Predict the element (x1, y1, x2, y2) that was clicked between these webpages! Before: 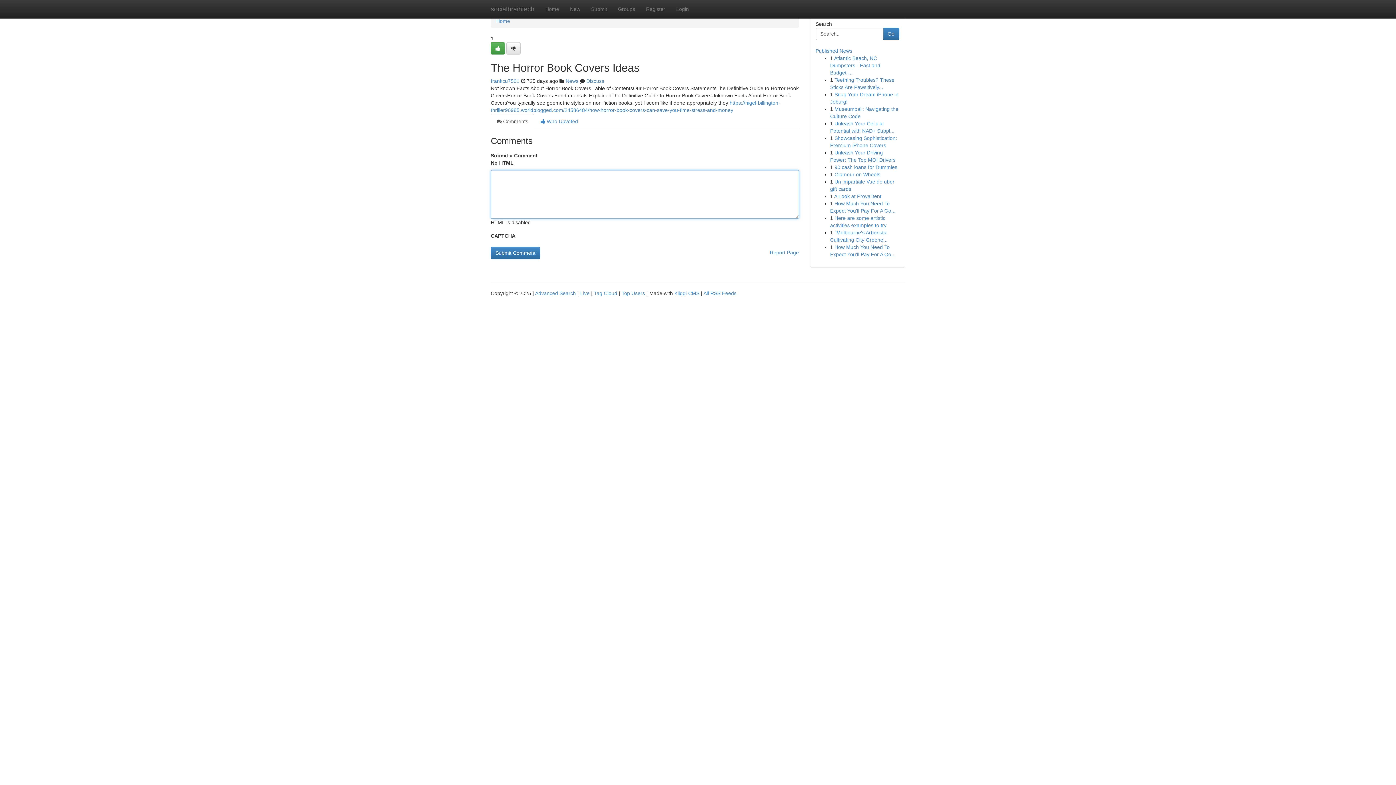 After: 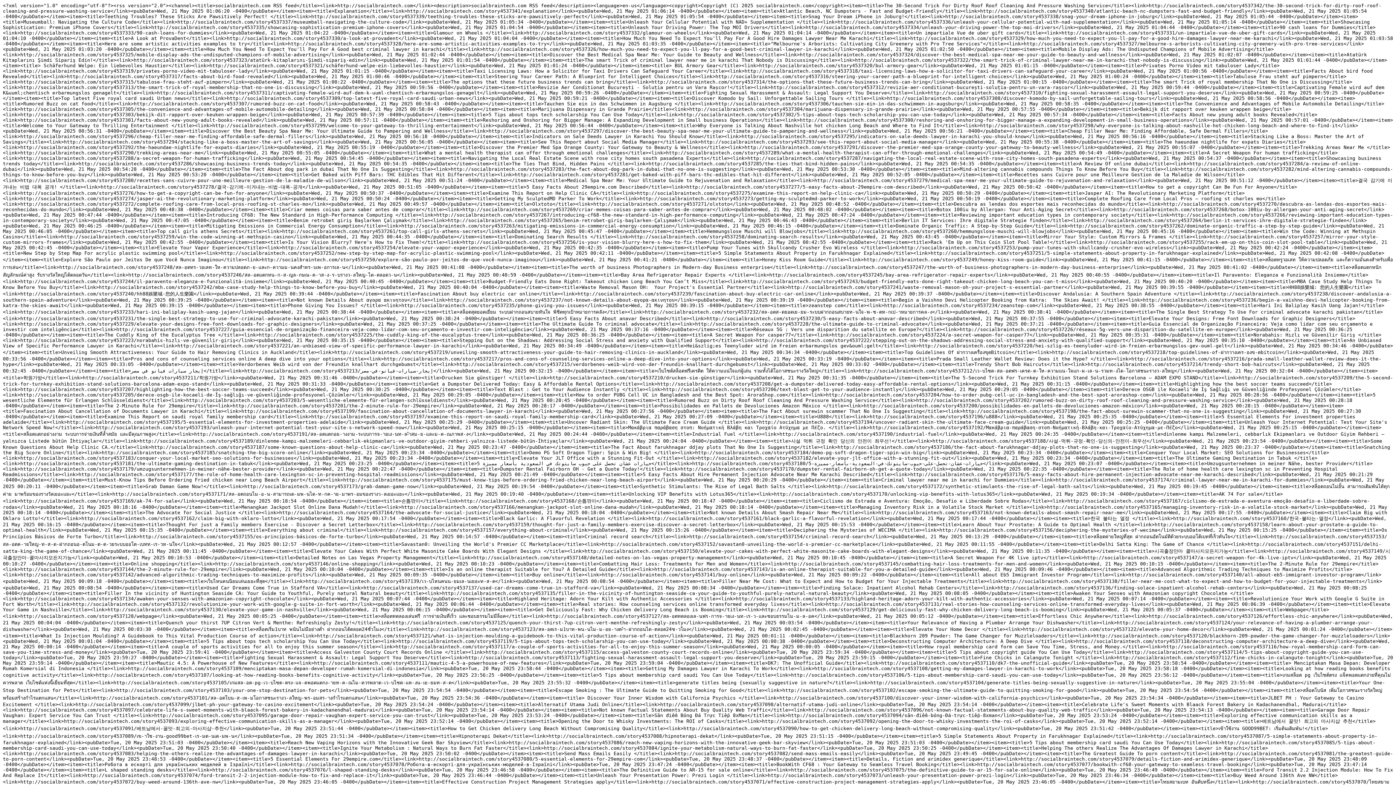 Action: label: All RSS Feeds bbox: (703, 290, 736, 296)